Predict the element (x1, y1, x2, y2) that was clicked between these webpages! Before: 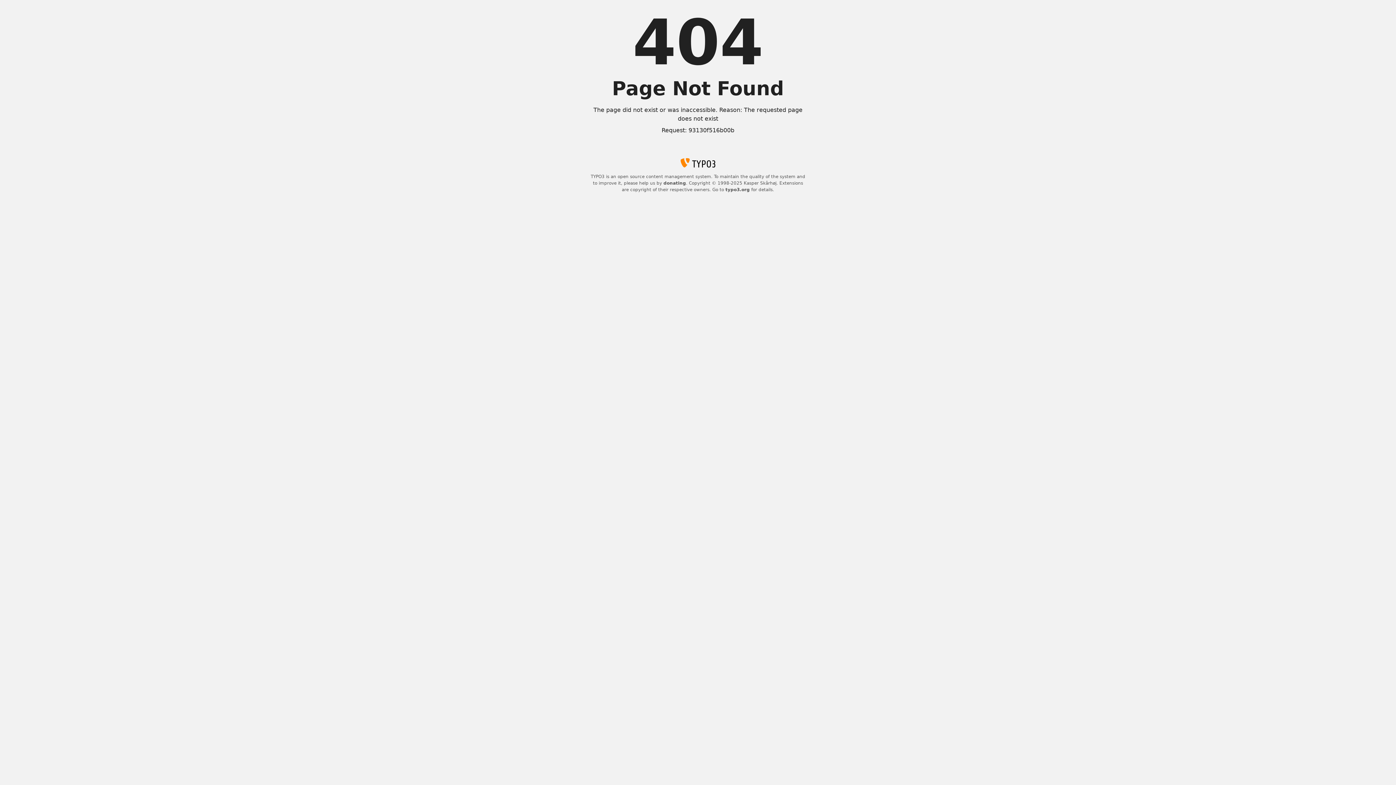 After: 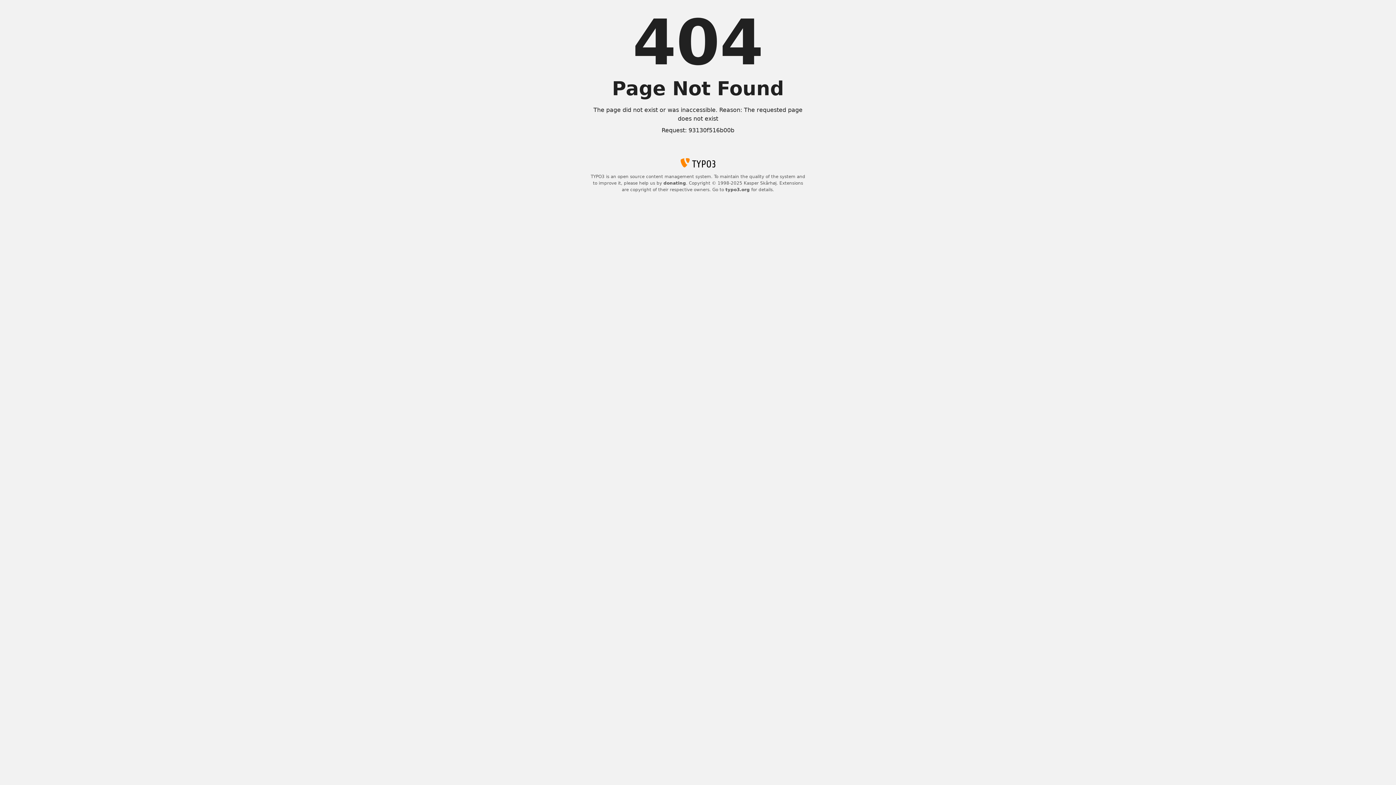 Action: bbox: (663, 180, 686, 185) label: donating